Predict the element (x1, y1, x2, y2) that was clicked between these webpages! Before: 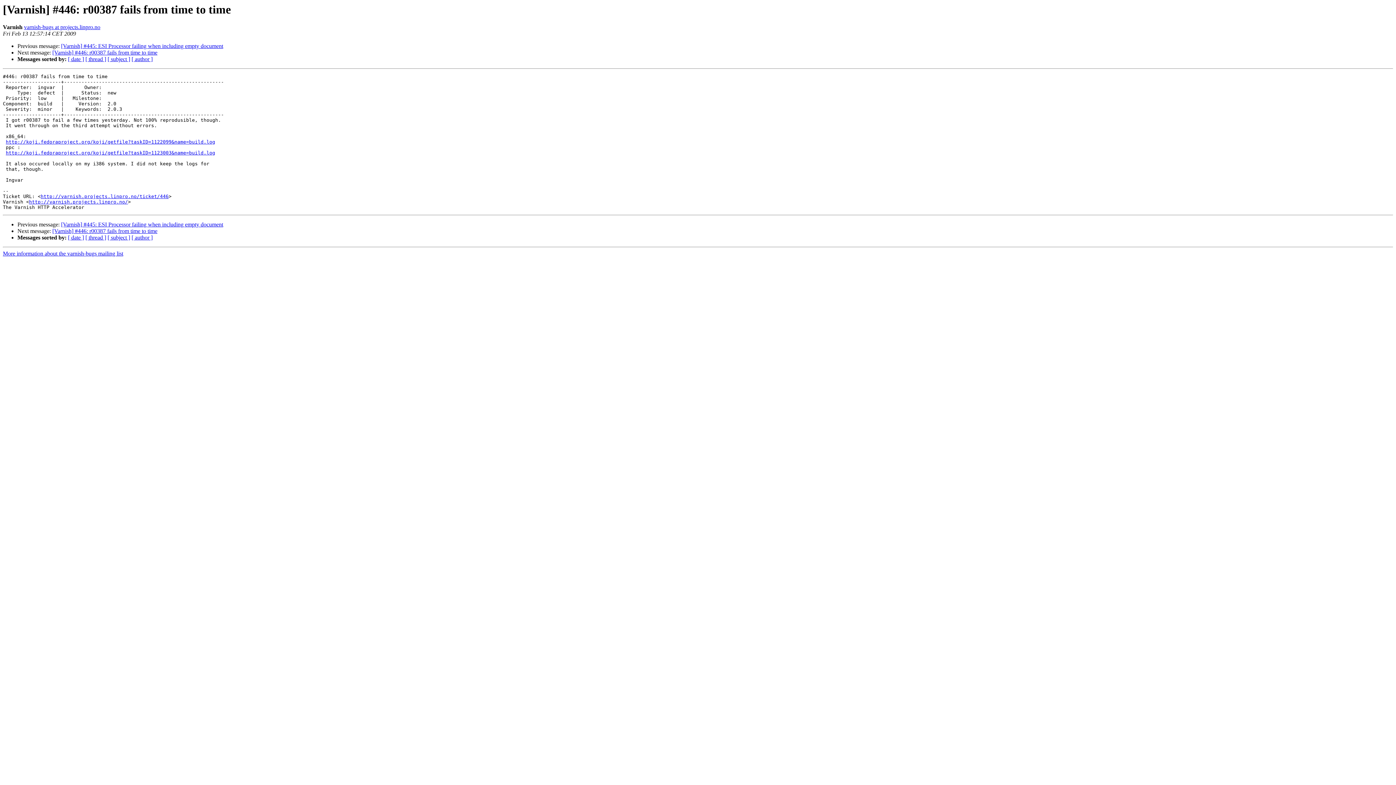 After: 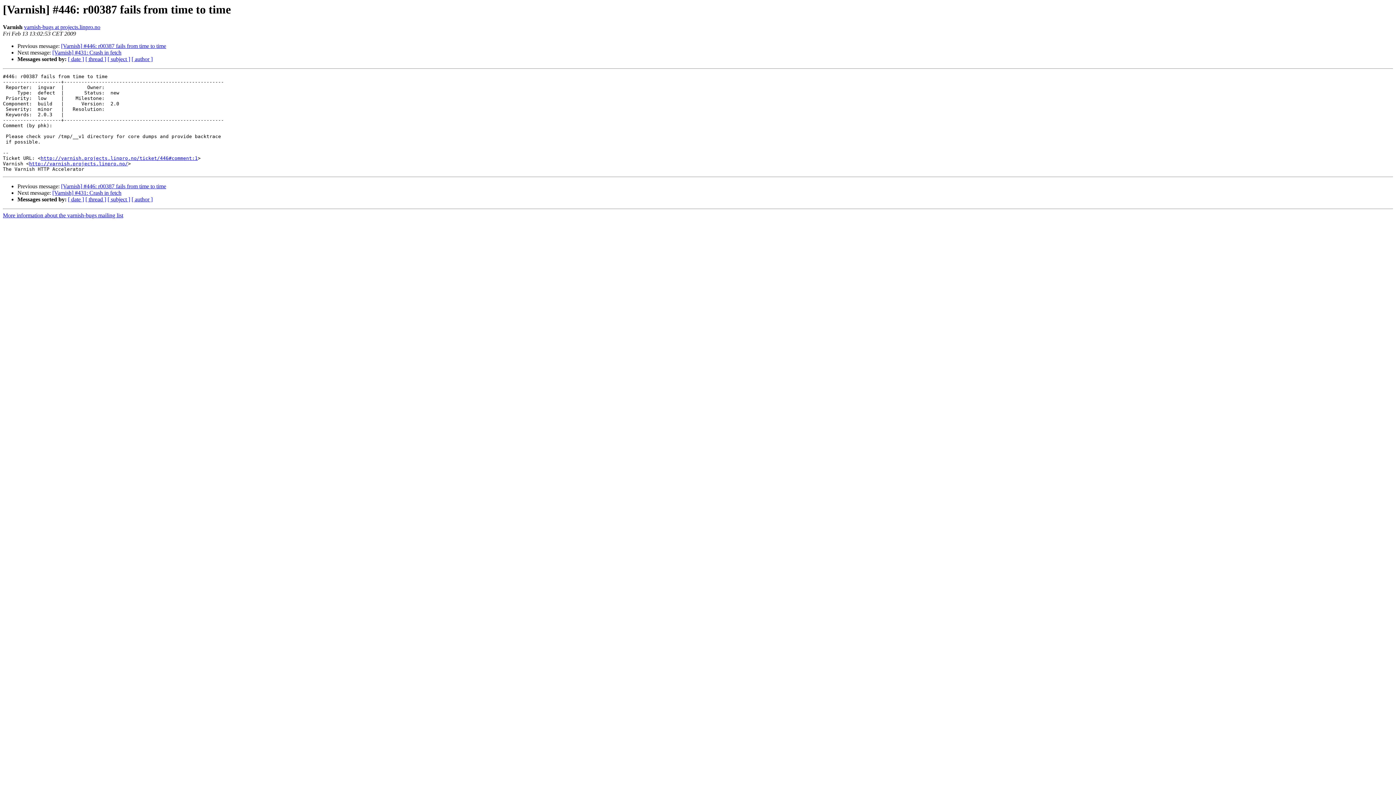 Action: bbox: (52, 228, 157, 234) label: [Varnish] #446: r00387 fails from time to time